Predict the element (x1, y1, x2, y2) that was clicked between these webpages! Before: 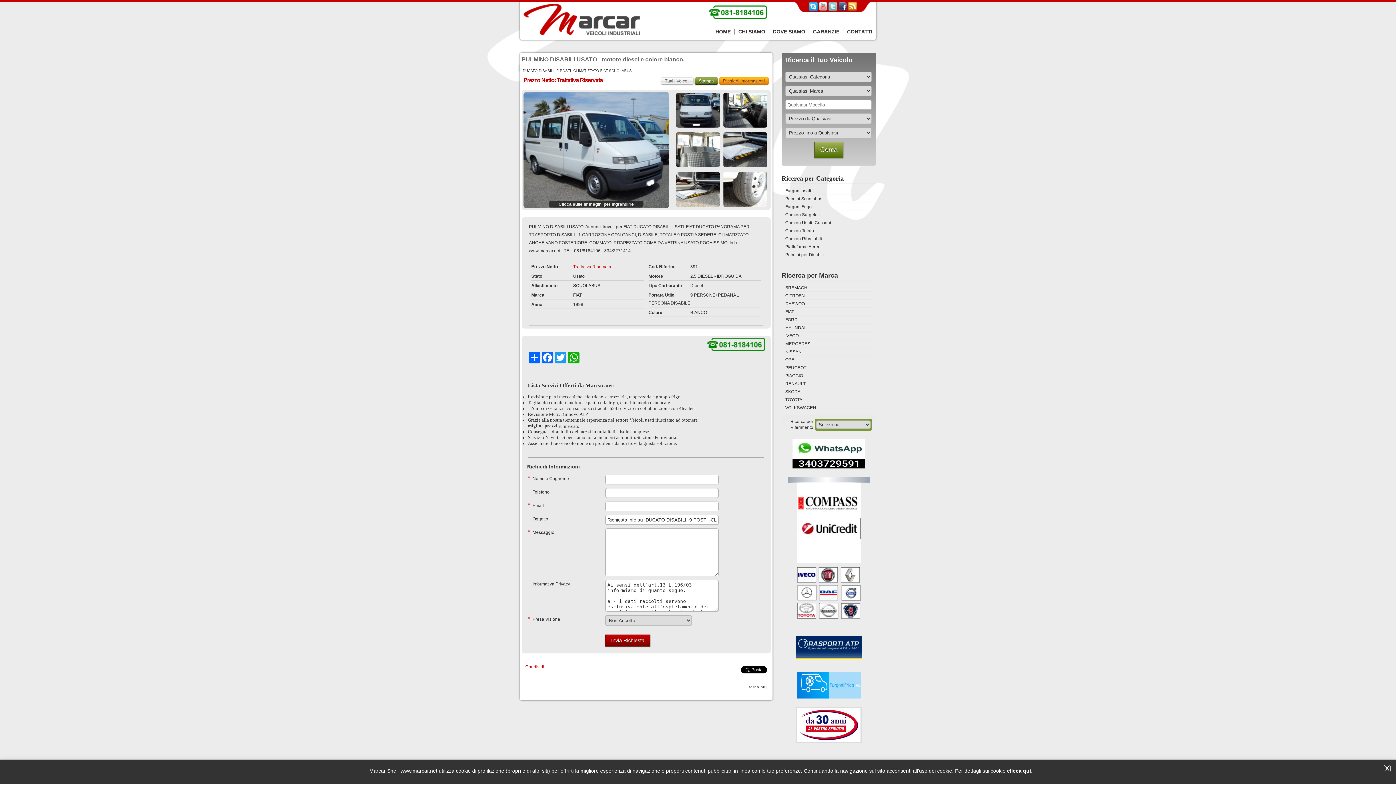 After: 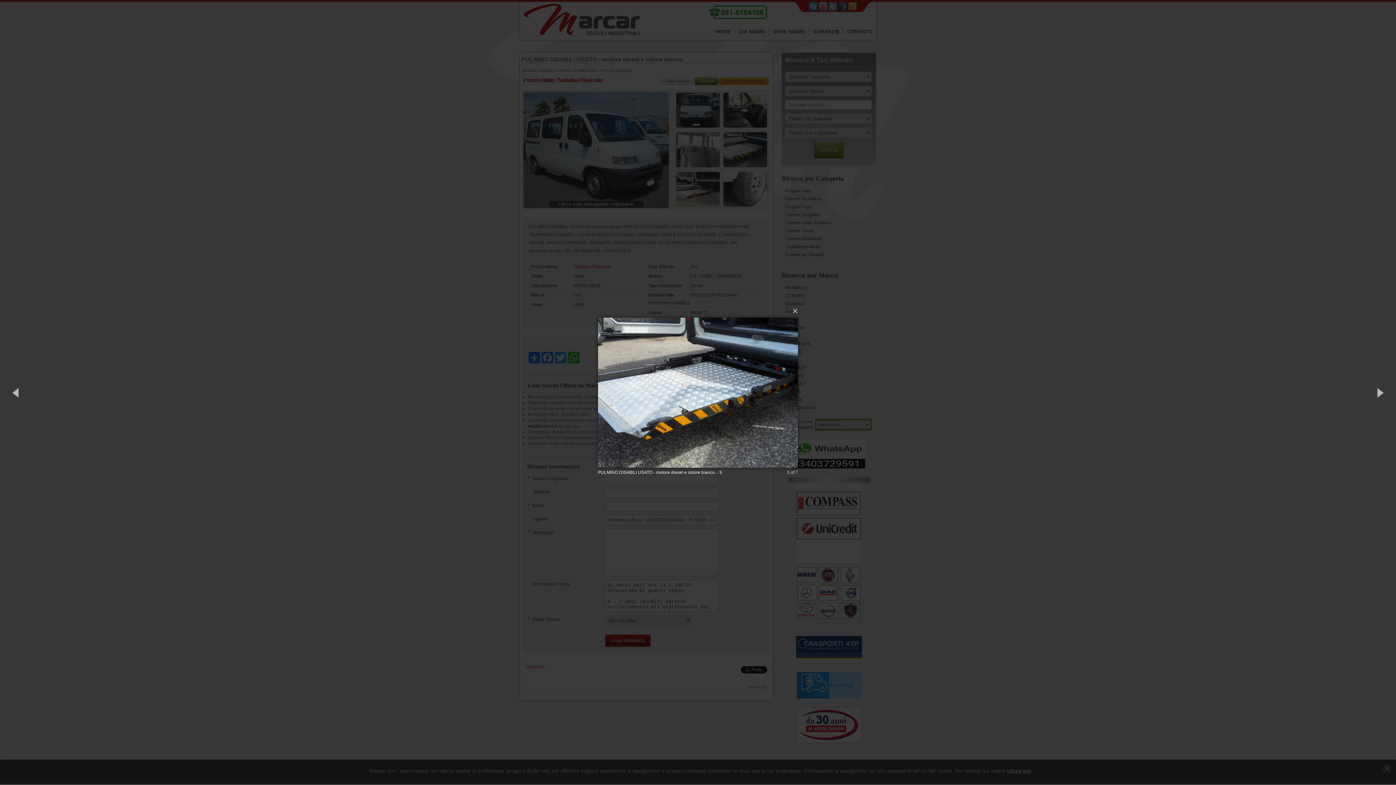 Action: bbox: (723, 132, 767, 167)